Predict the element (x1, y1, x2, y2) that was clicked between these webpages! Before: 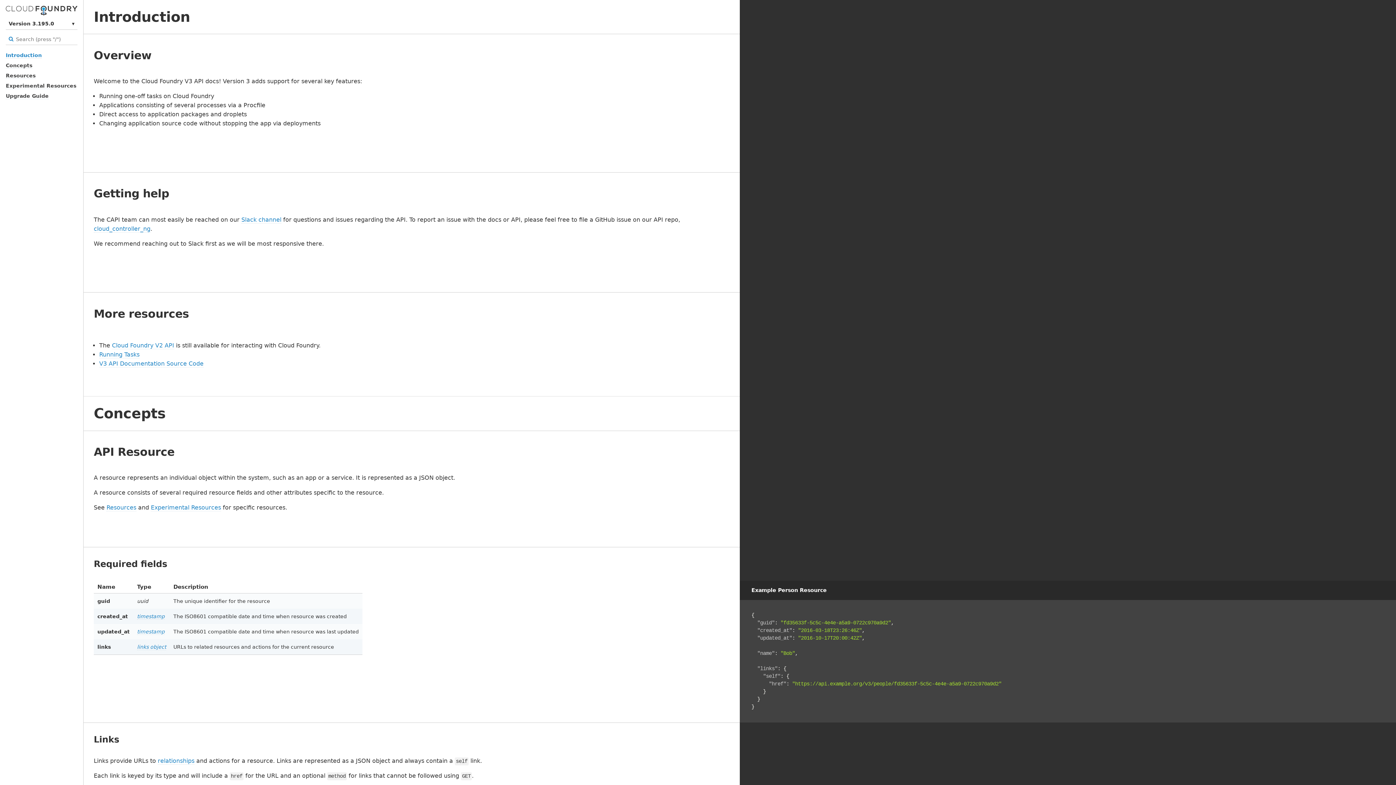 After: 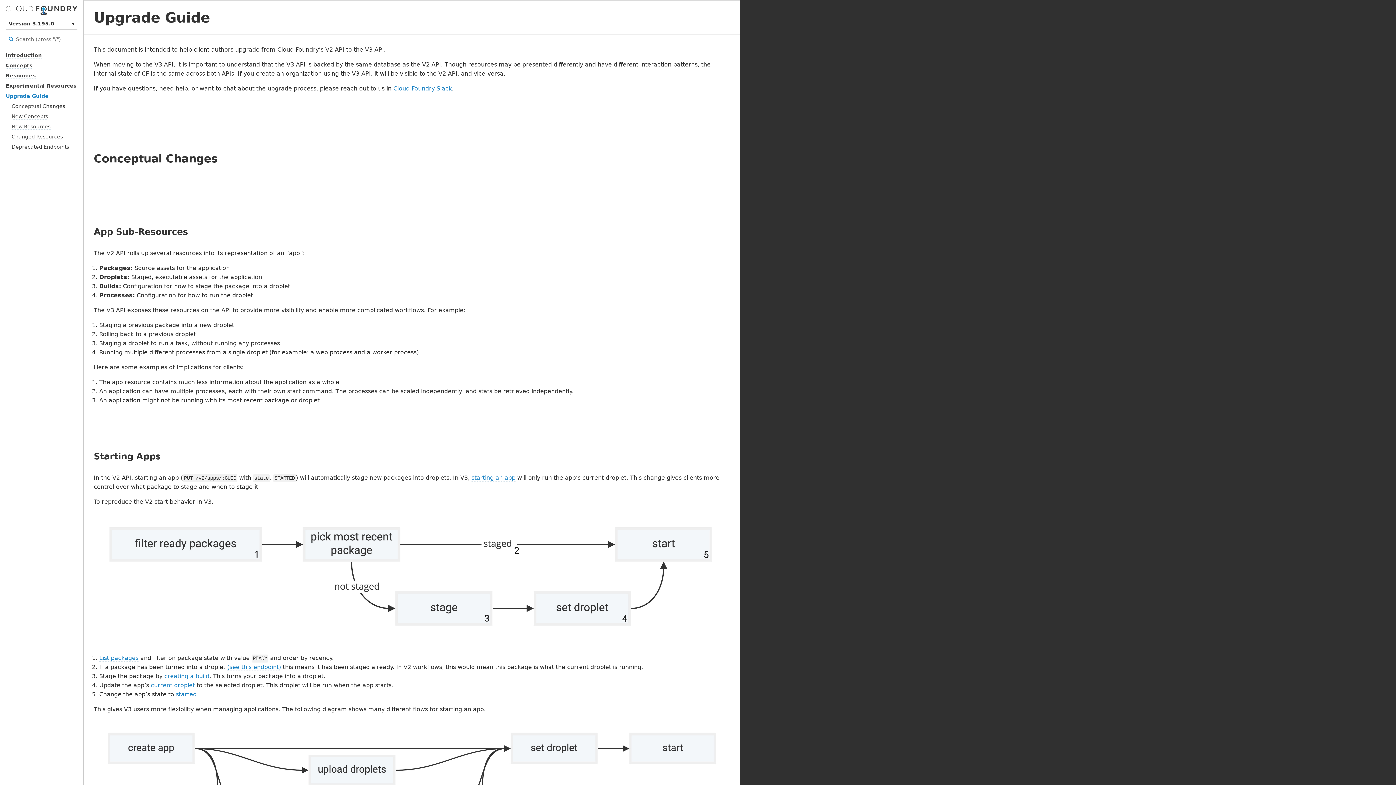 Action: label: Upgrade Guide bbox: (5, 93, 48, 99)